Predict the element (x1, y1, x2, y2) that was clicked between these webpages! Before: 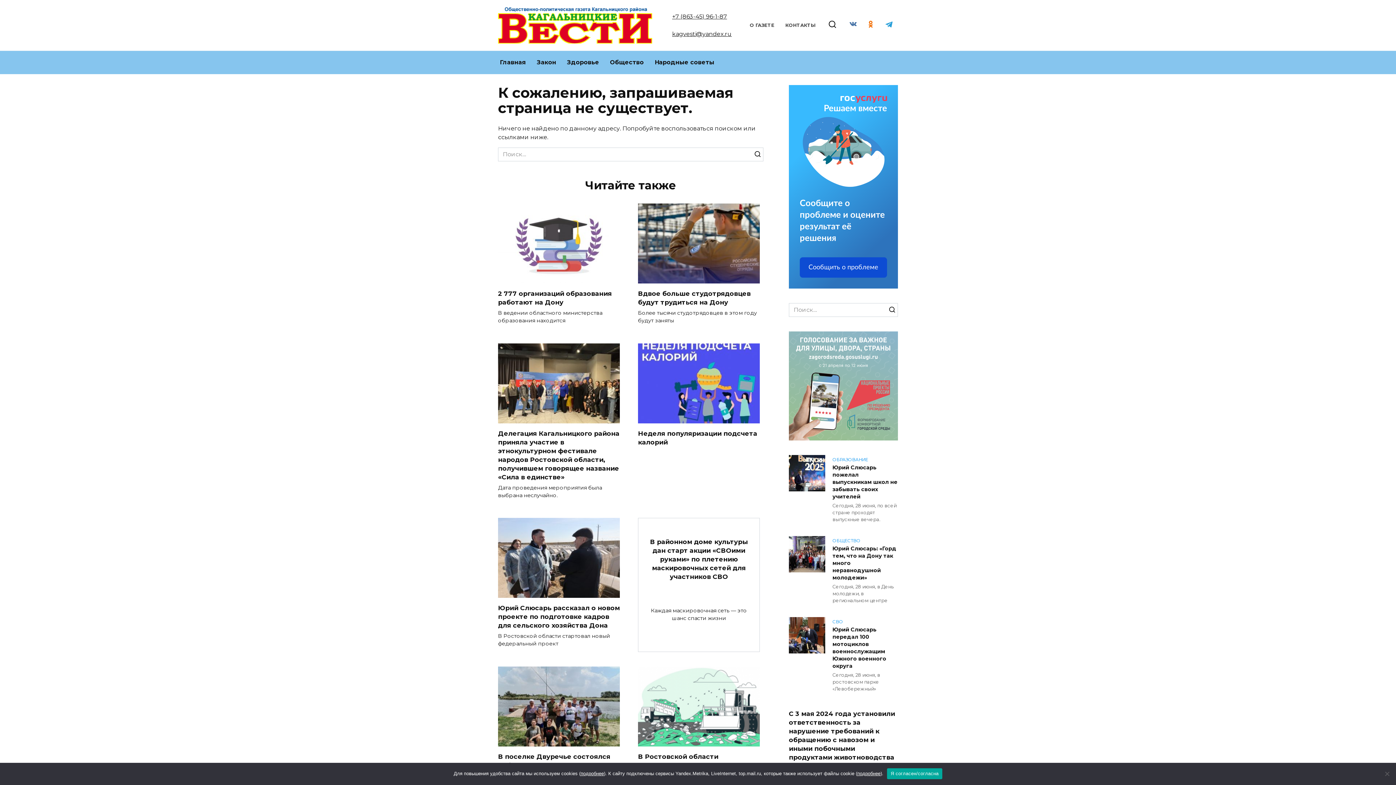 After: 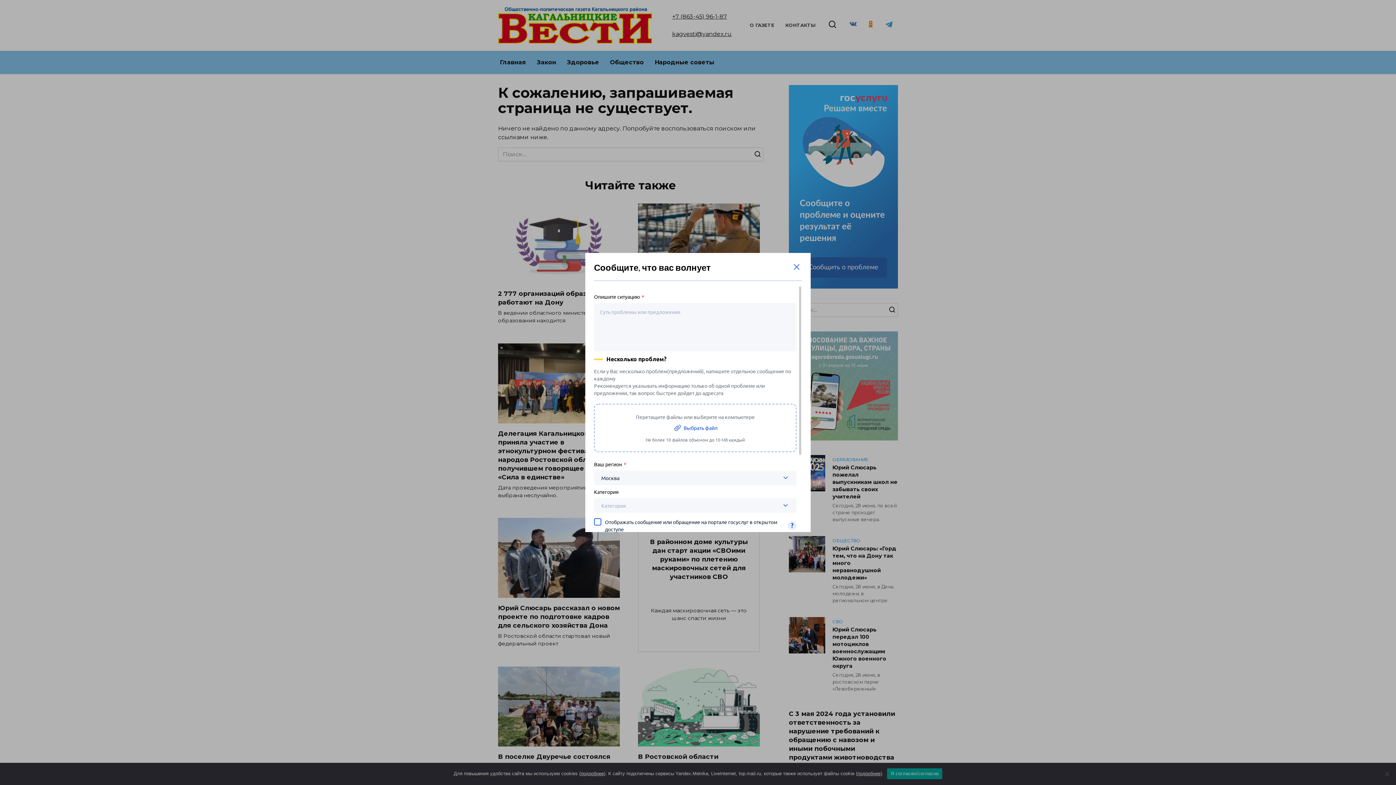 Action: label: Сообщить о проблеме bbox: (800, 257, 887, 277)